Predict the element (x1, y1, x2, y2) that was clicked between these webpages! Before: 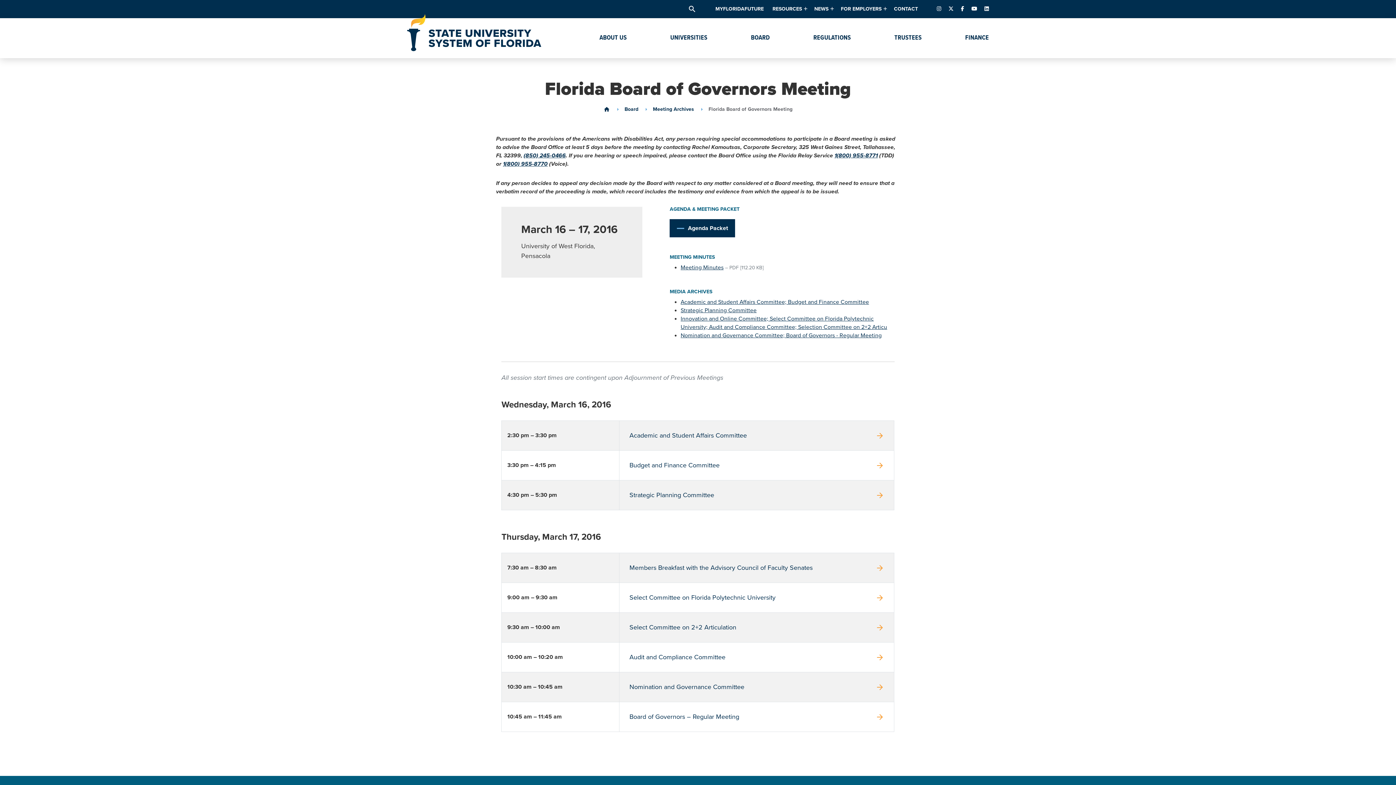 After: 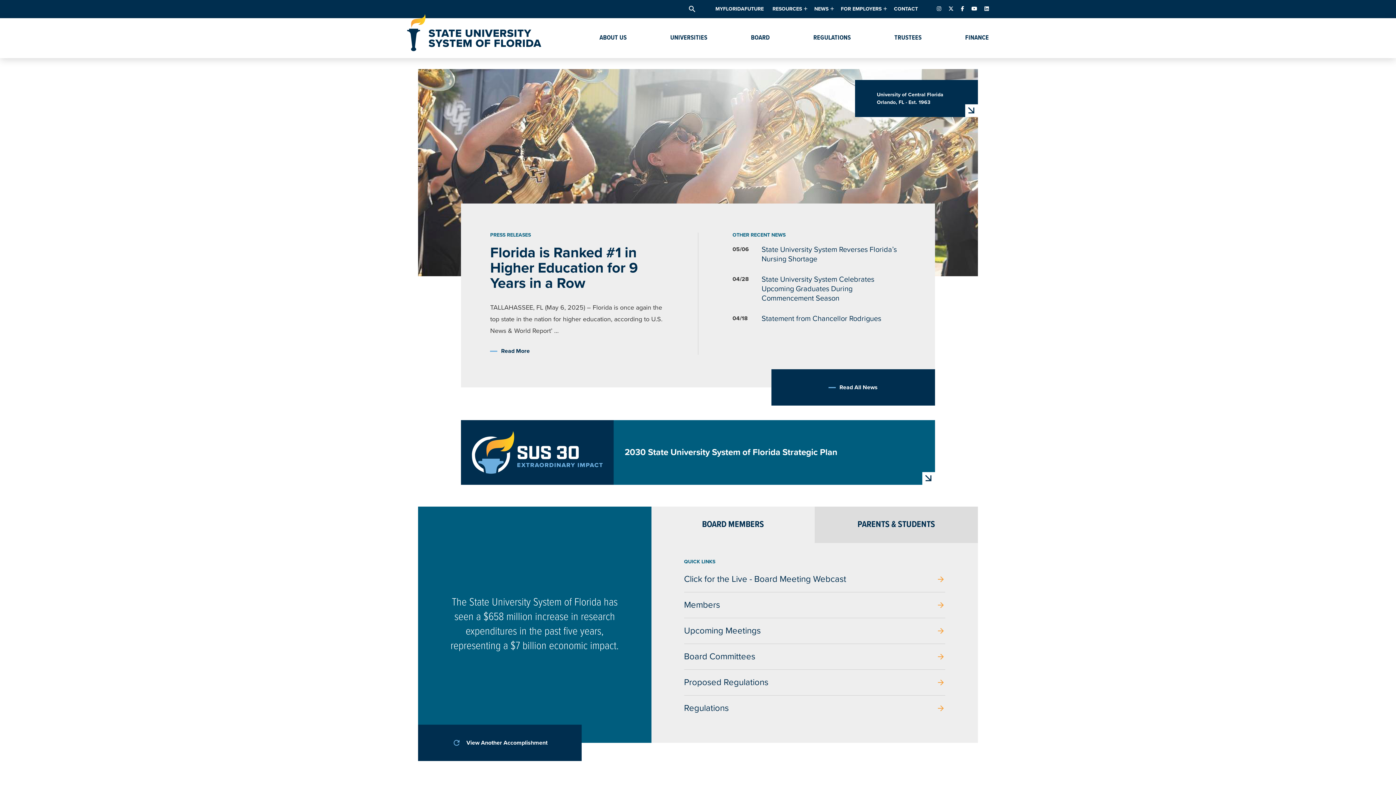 Action: bbox: (603, 105, 610, 113) label: home